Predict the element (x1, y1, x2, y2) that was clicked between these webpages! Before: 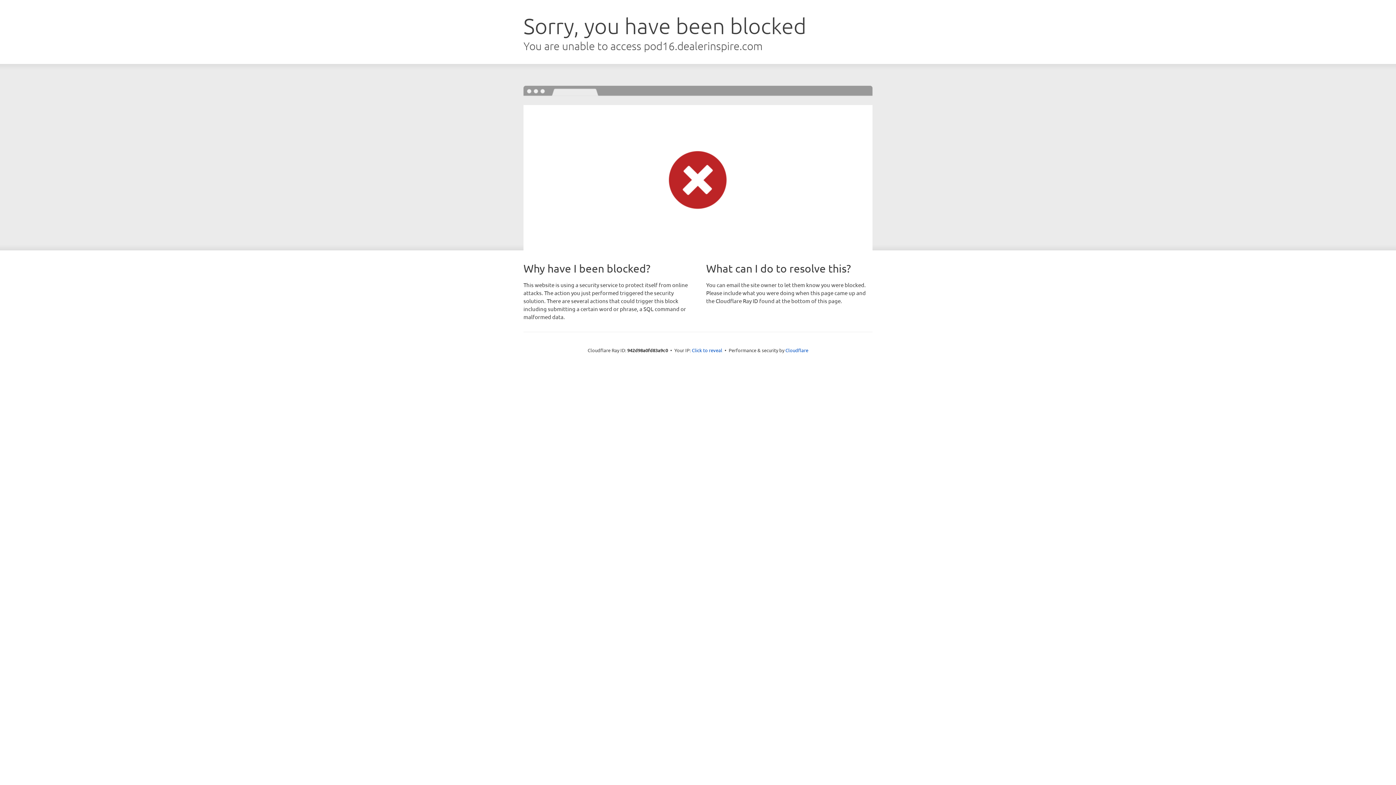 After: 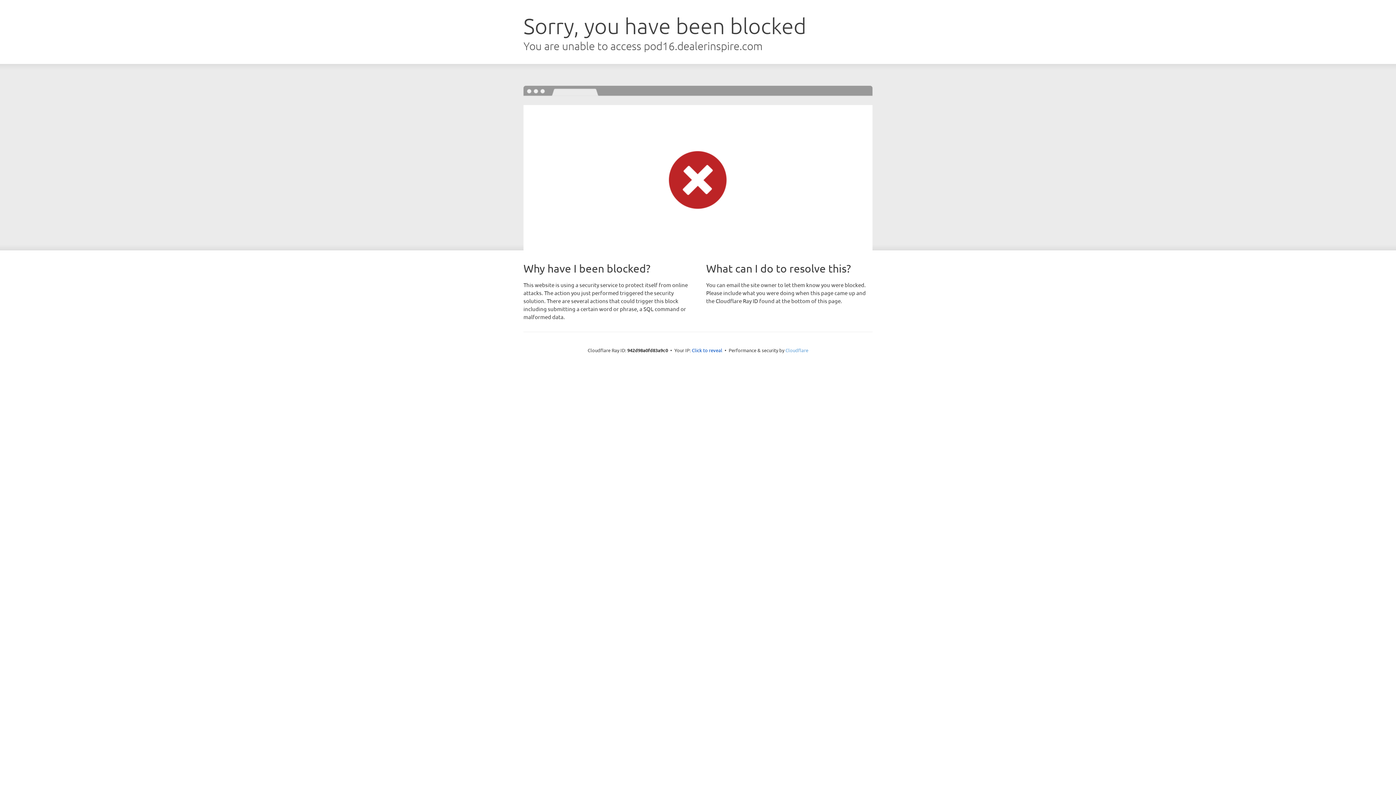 Action: label: Cloudflare bbox: (785, 347, 808, 353)